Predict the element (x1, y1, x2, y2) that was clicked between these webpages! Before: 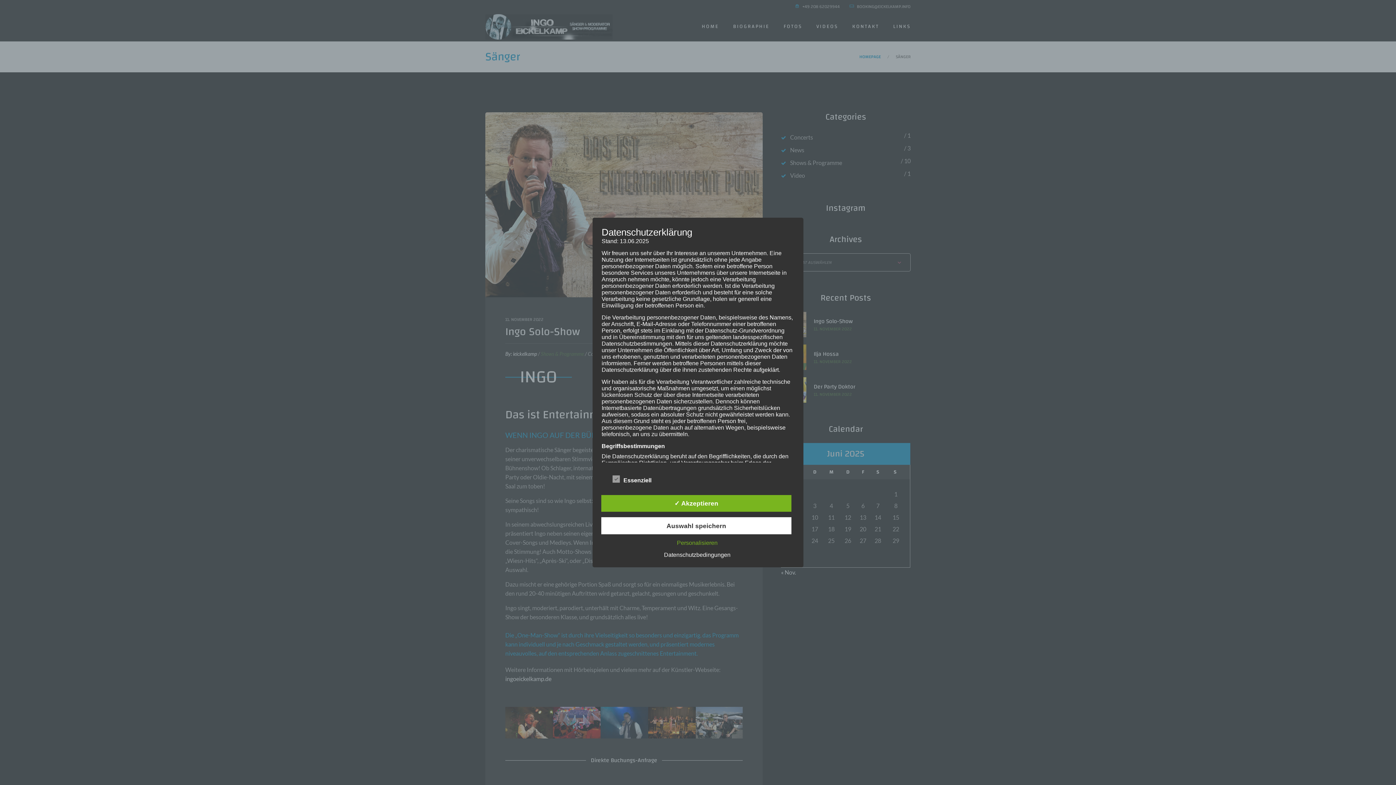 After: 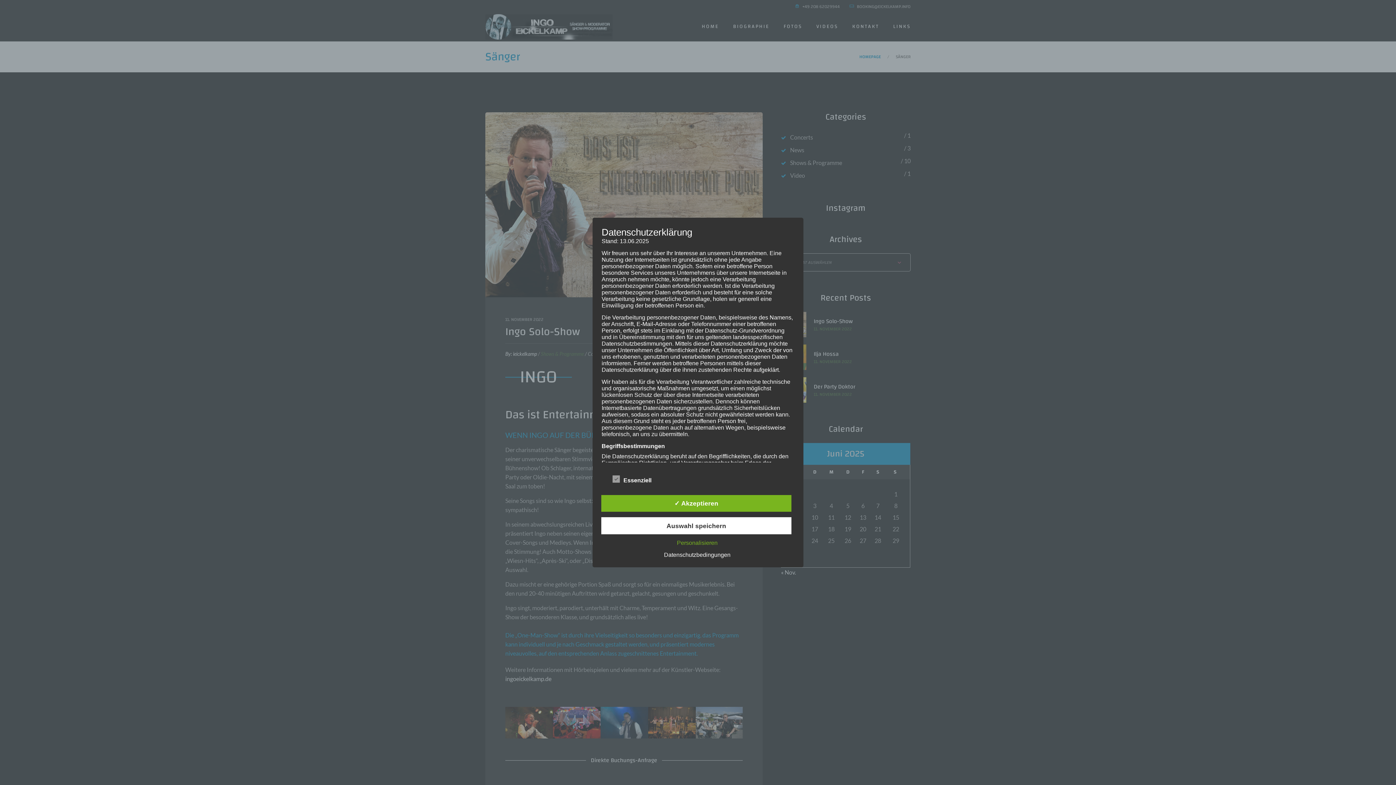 Action: bbox: (660, 551, 734, 558) label: Datenschutzbedingungen